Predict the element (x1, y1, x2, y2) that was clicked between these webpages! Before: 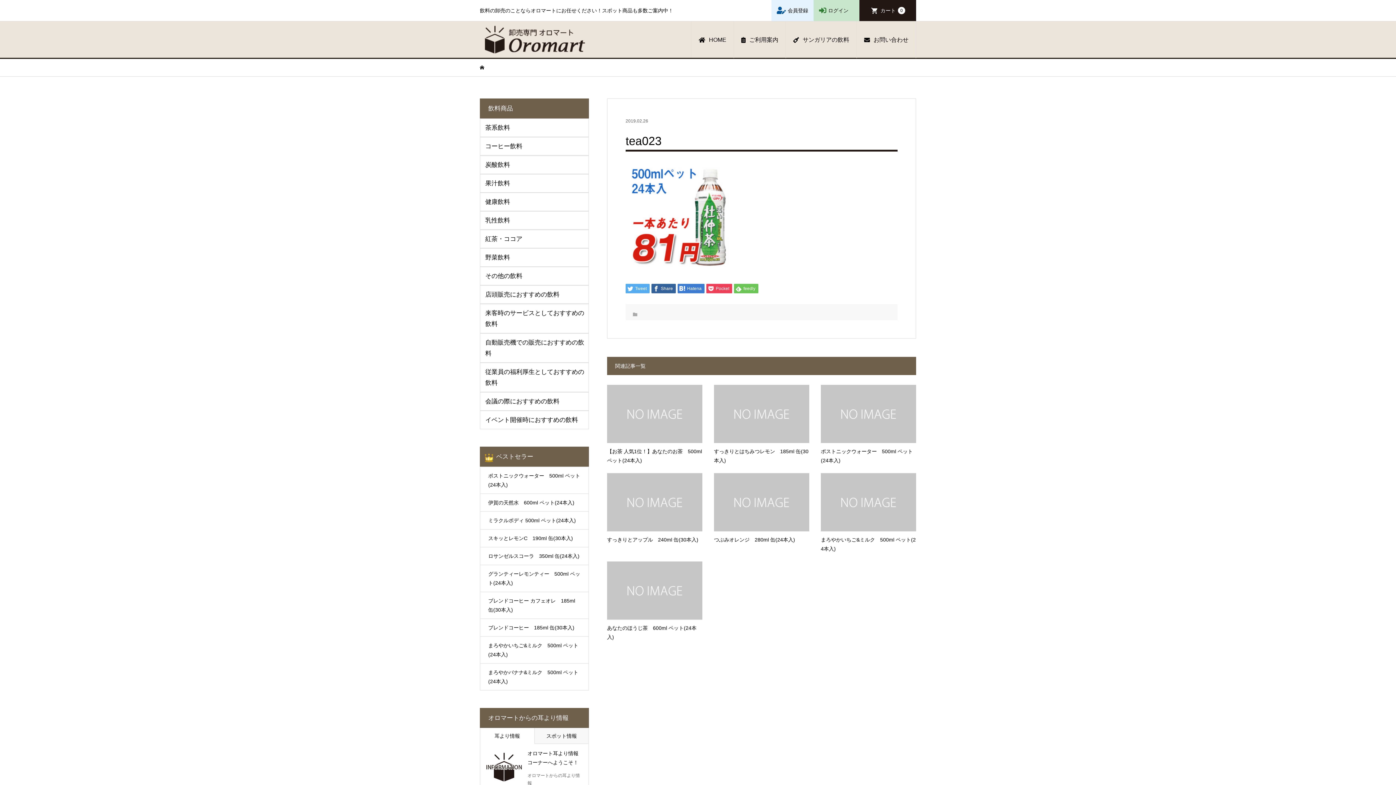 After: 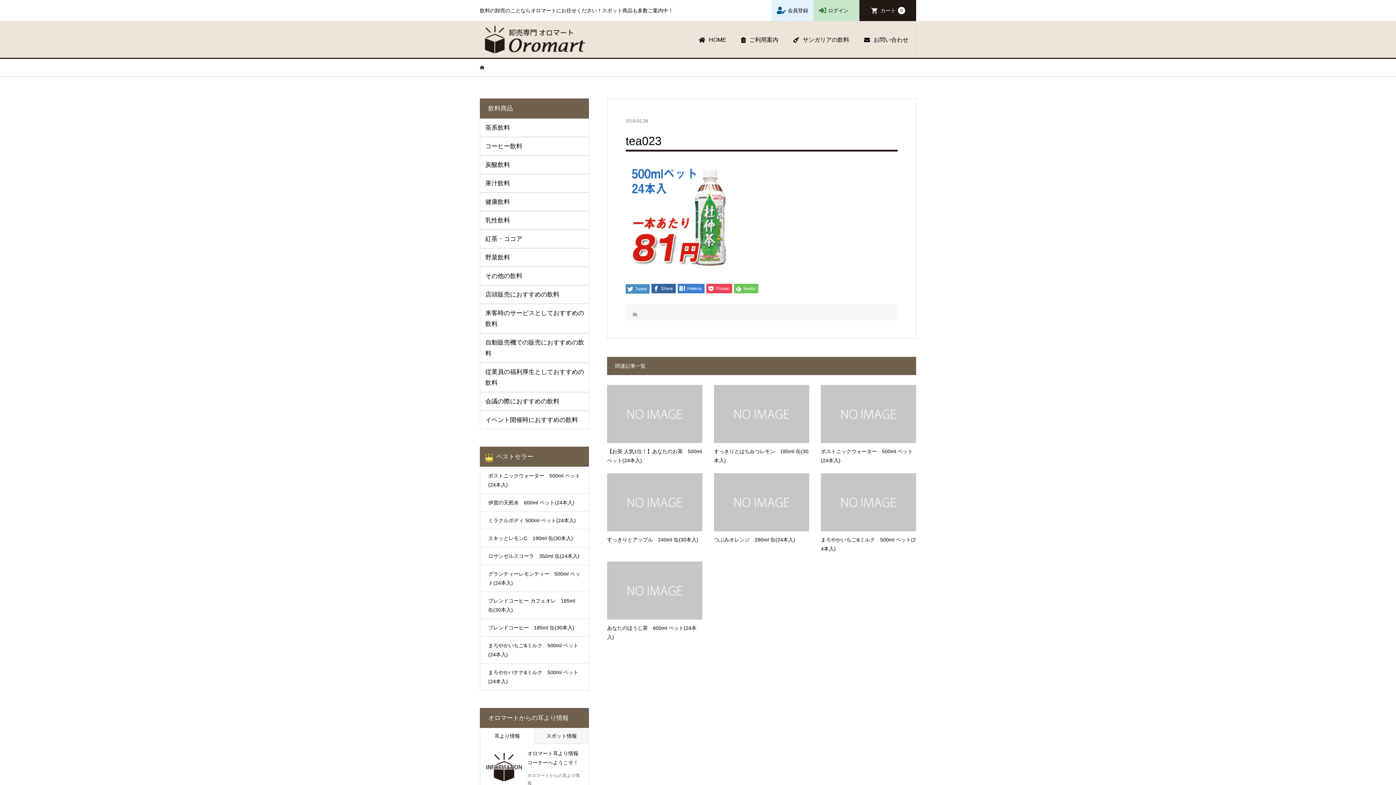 Action: label:  Tweet bbox: (625, 284, 649, 293)